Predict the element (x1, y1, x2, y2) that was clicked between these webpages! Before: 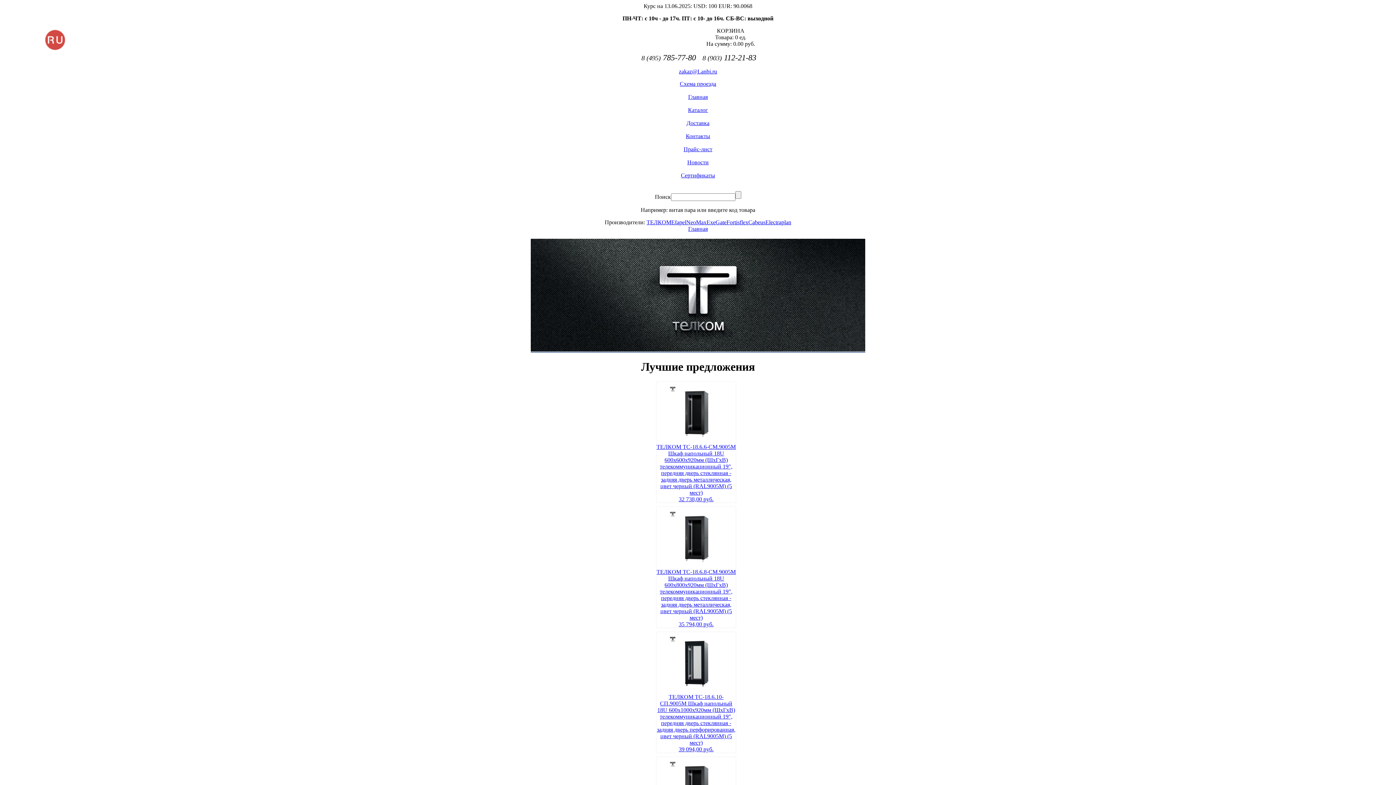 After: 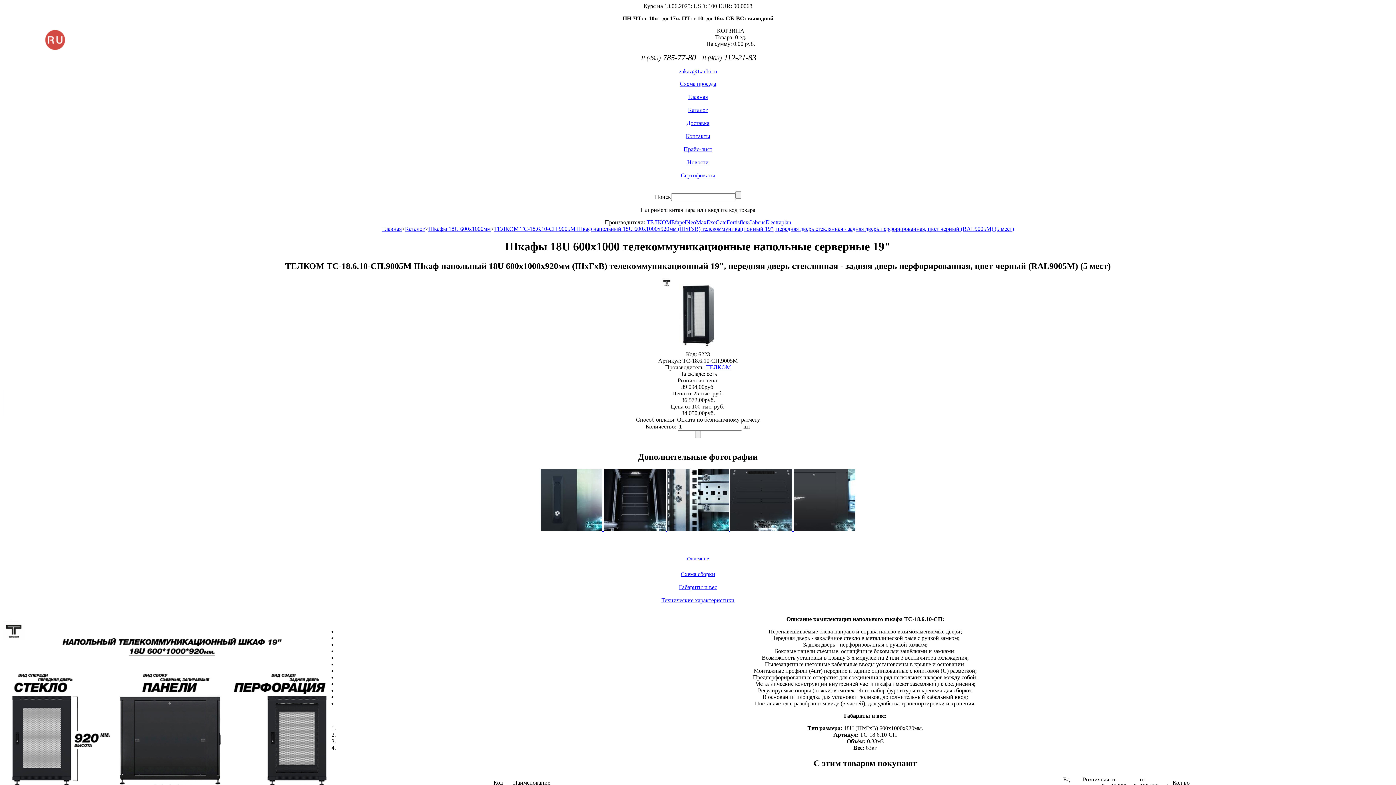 Action: bbox: (657, 694, 735, 746) label: ТЕЛКОМ ТС-18.6.10-СП.9005М Шкаф напольный 18U 600x1000x920мм (ШхГхВ) телекоммуникационный 19", передняя дверь стеклянная - задняя дверь перфорированная, цвет черный (RAL9005М) (5 мест)